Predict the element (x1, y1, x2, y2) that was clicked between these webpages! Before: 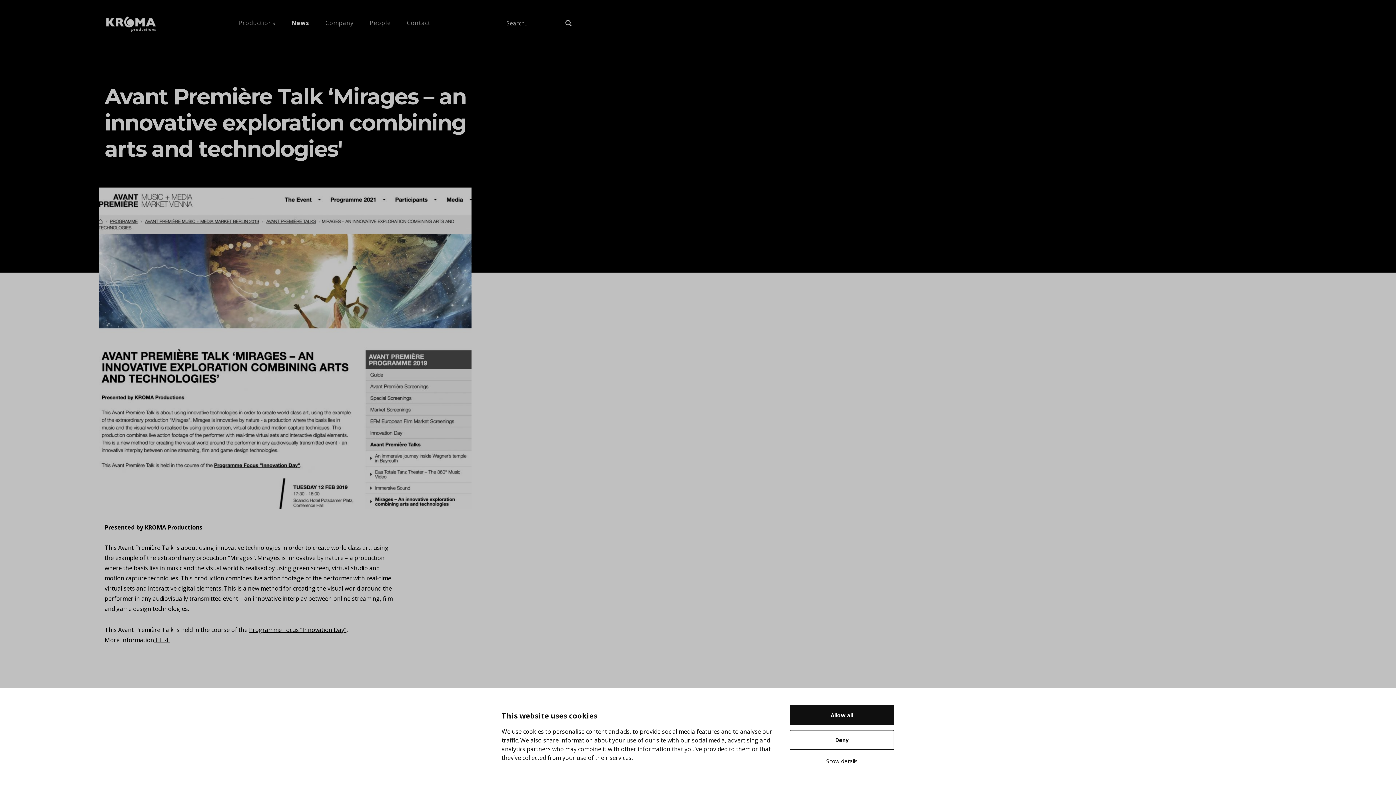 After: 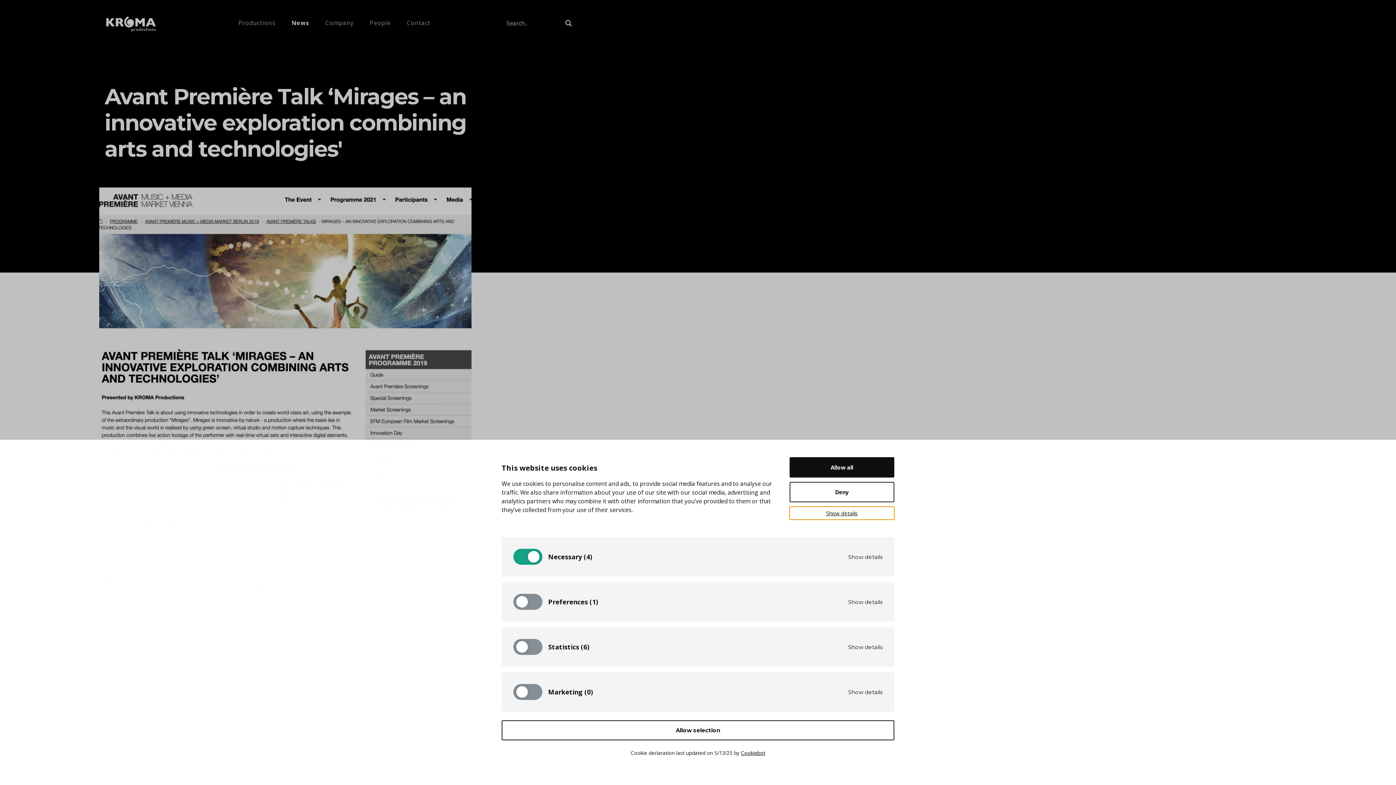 Action: label: Show details bbox: (789, 754, 894, 768)